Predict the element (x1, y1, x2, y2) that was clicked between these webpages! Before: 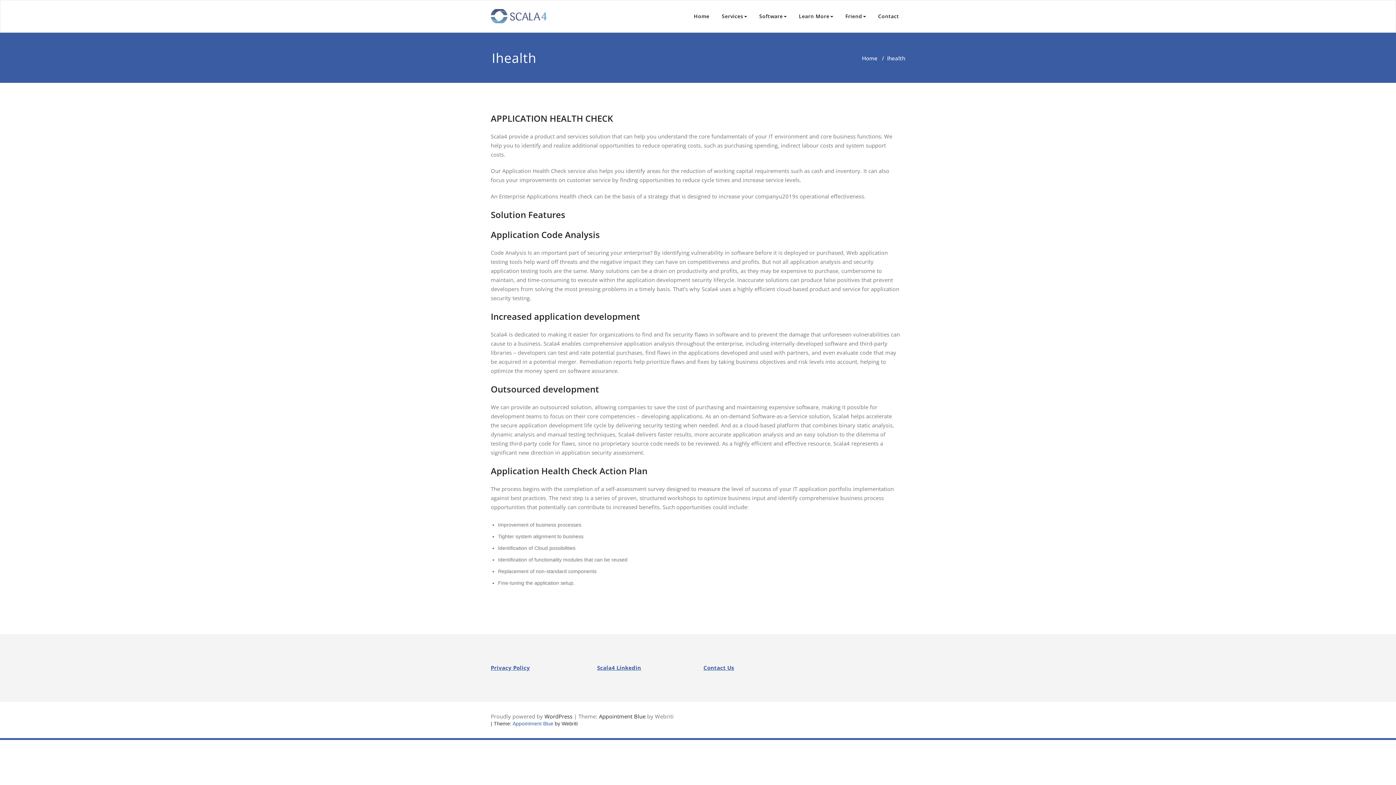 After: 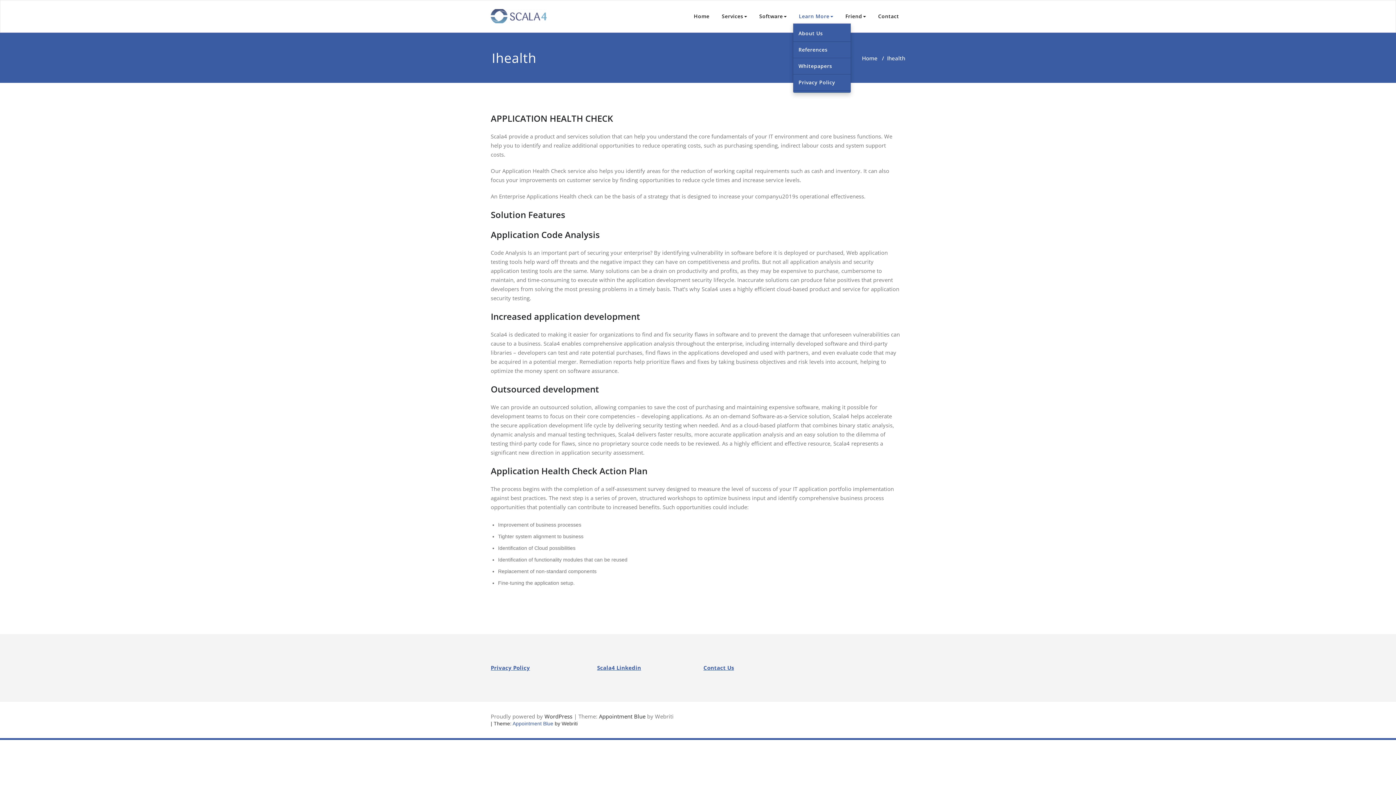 Action: label: Learn More bbox: (792, 9, 839, 23)